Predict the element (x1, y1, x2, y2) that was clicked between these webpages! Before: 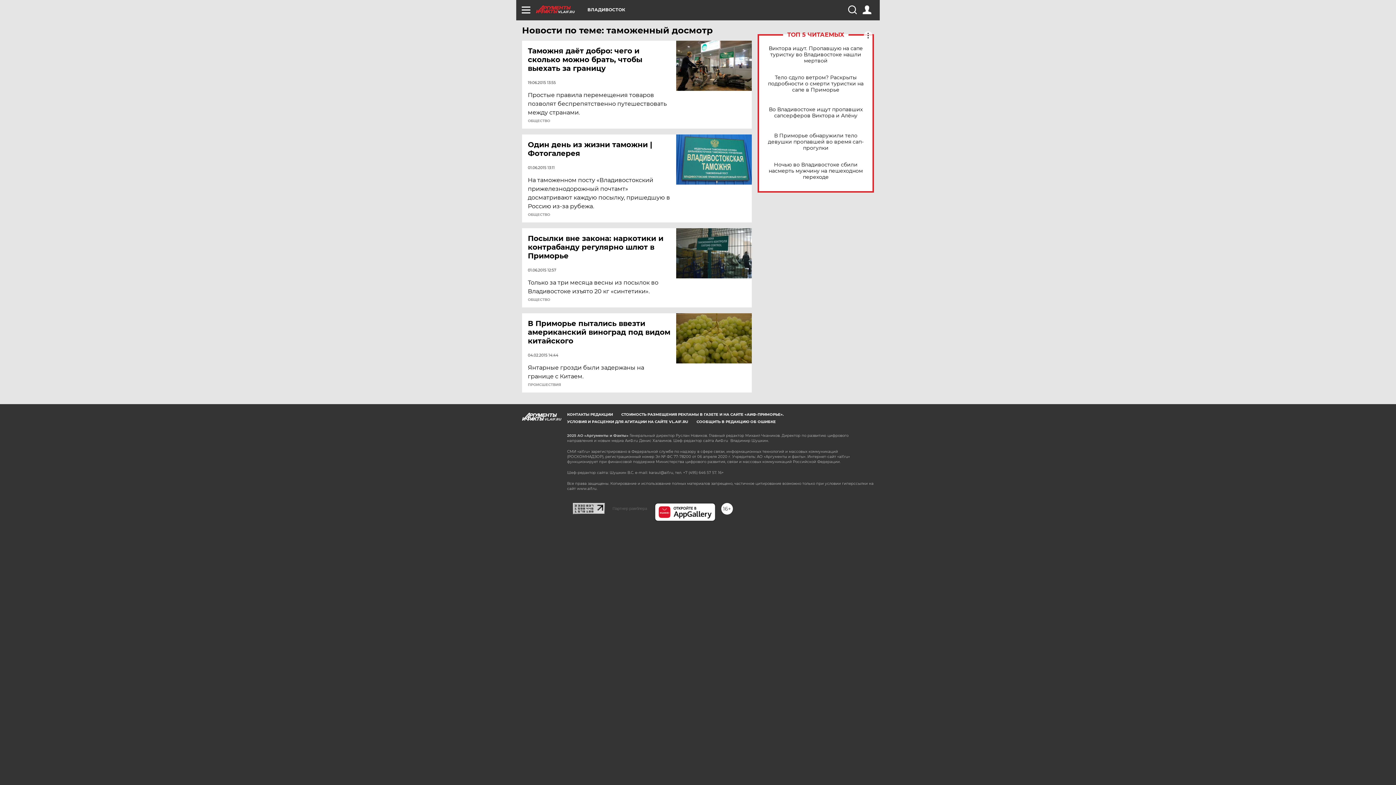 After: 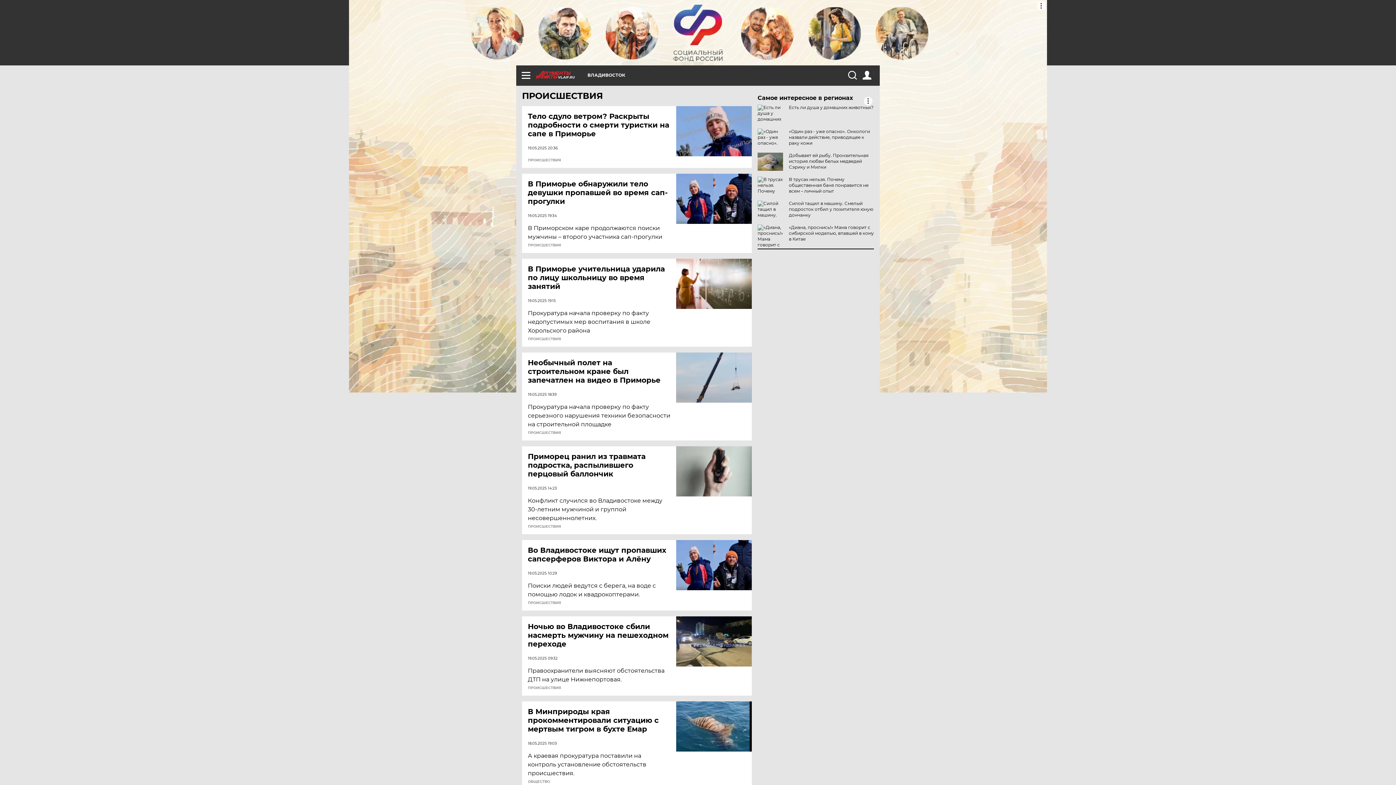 Action: label: ПРОИСШЕСТВИЯ bbox: (528, 383, 561, 386)